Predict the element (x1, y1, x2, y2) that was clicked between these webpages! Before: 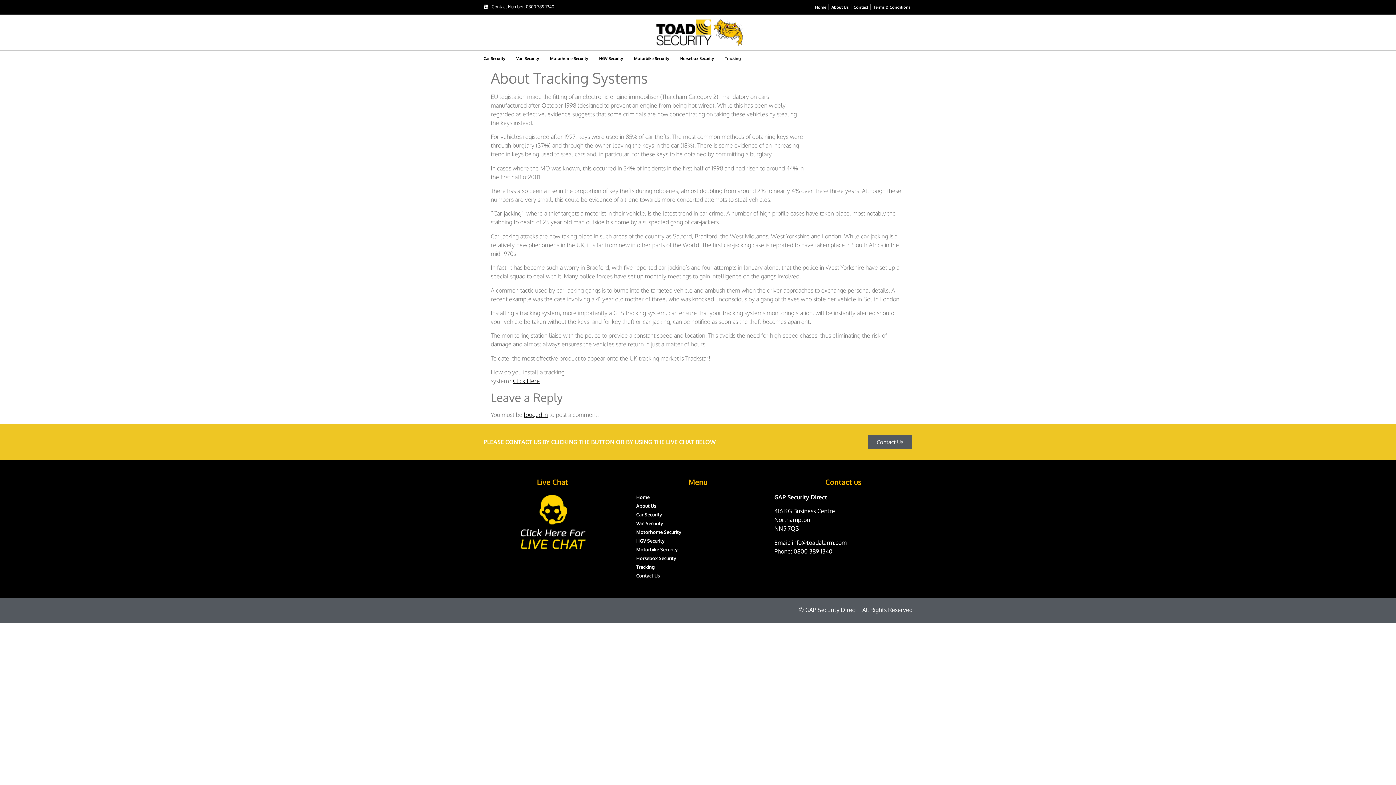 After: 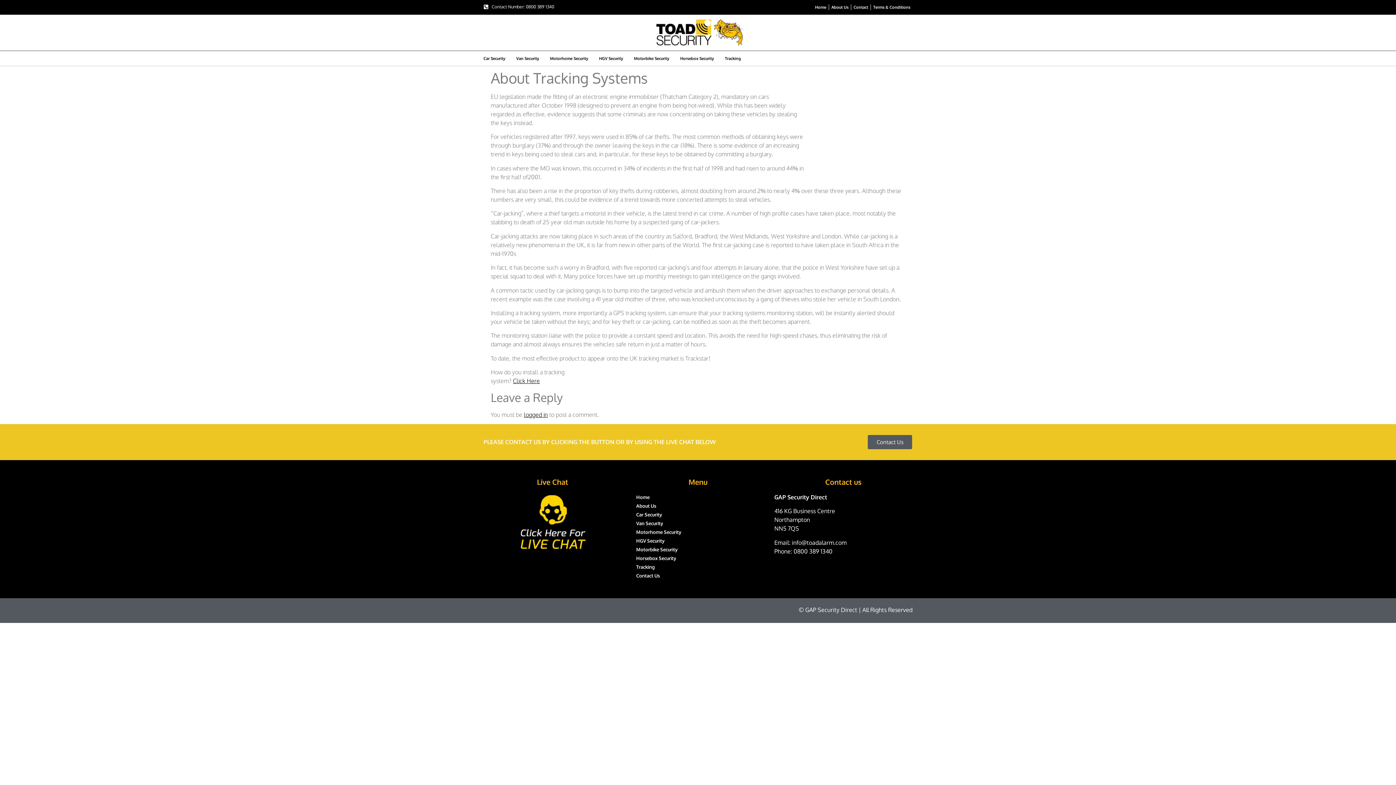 Action: label: Contact Number: 0800 389 1340 bbox: (483, 3, 694, 10)